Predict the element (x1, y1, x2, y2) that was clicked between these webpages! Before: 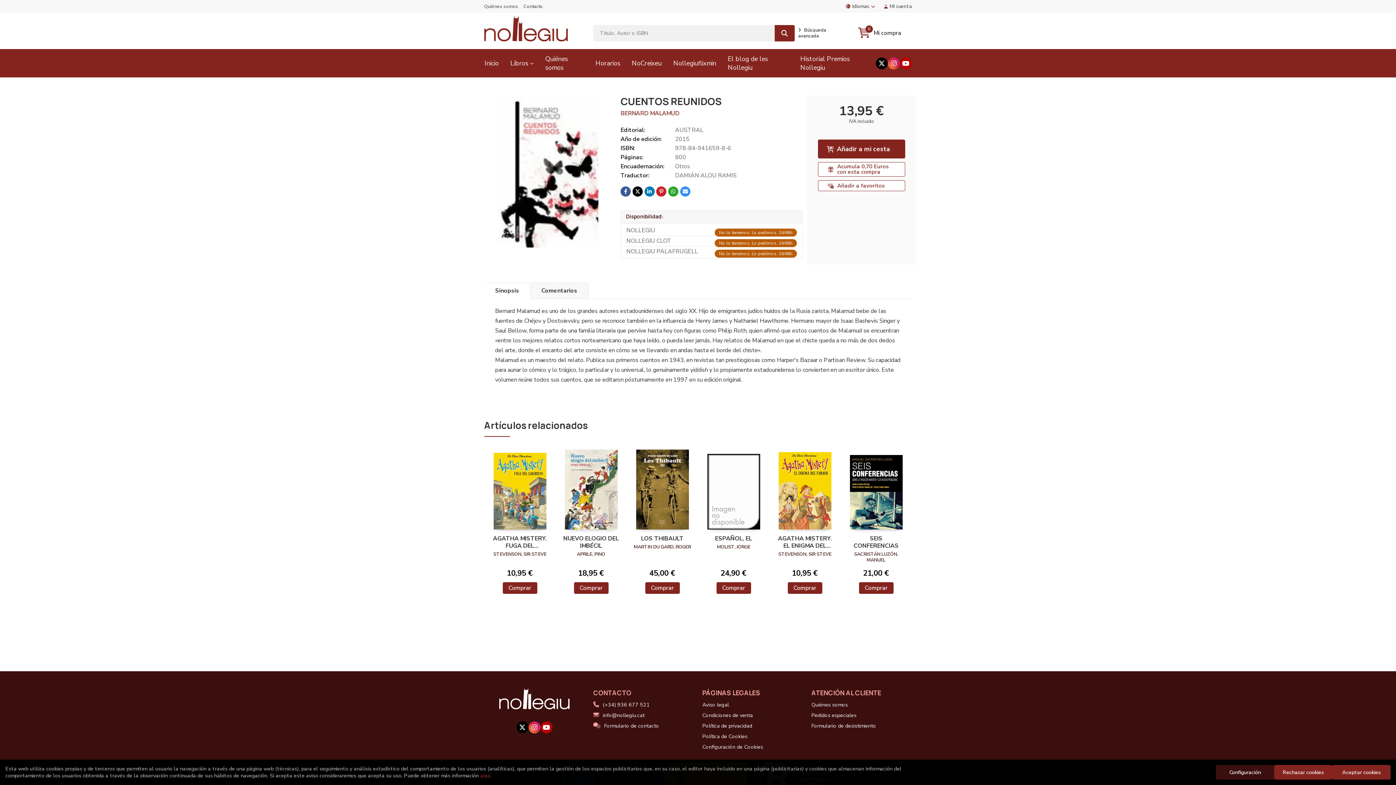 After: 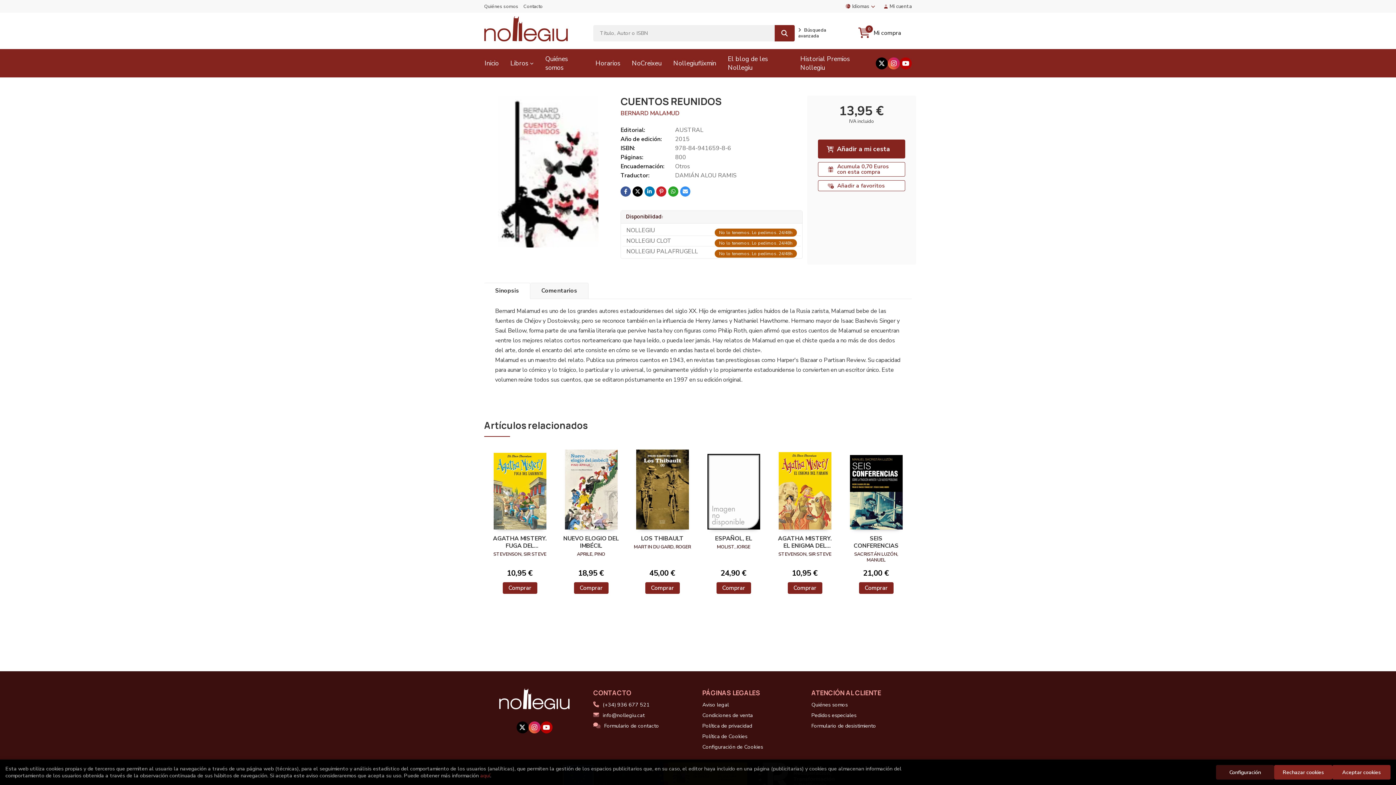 Action: bbox: (528, 721, 540, 733)